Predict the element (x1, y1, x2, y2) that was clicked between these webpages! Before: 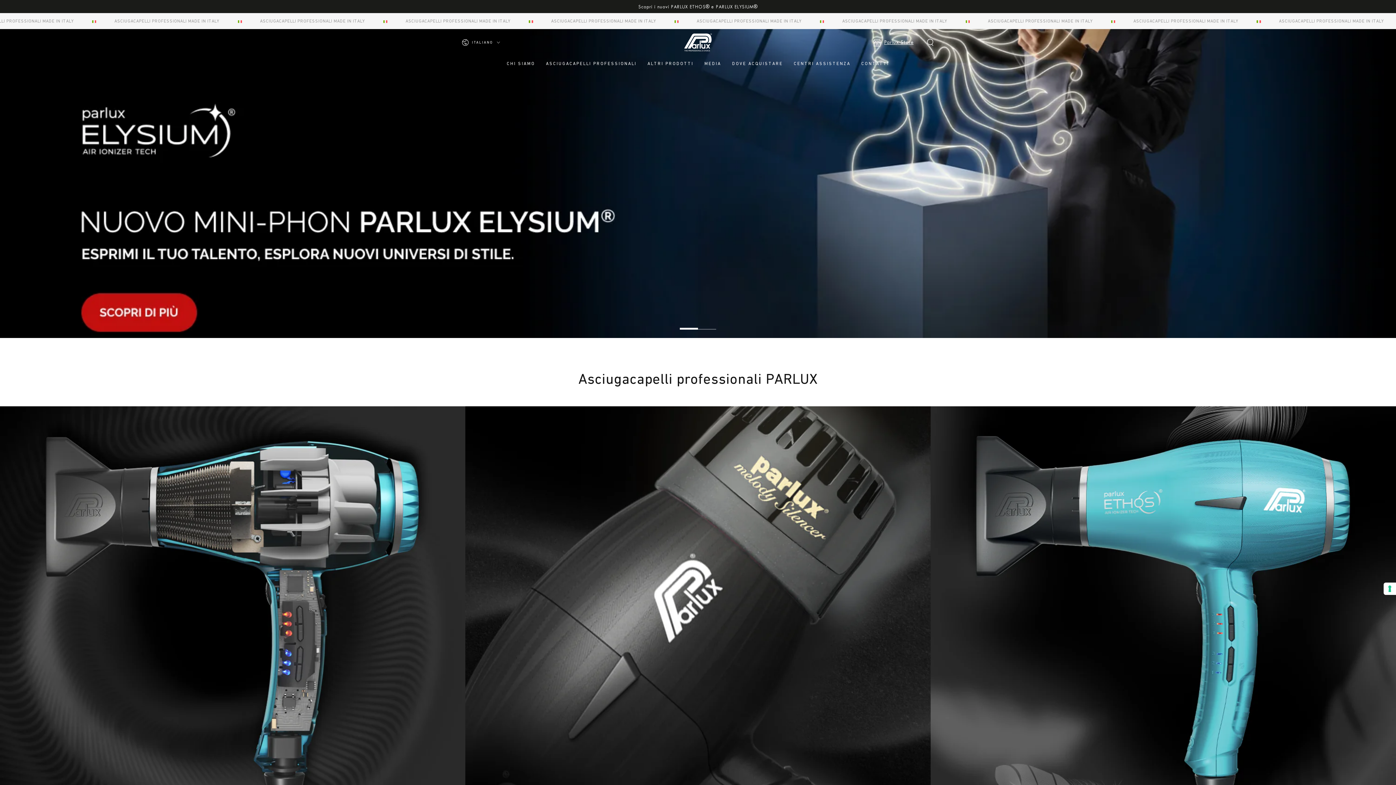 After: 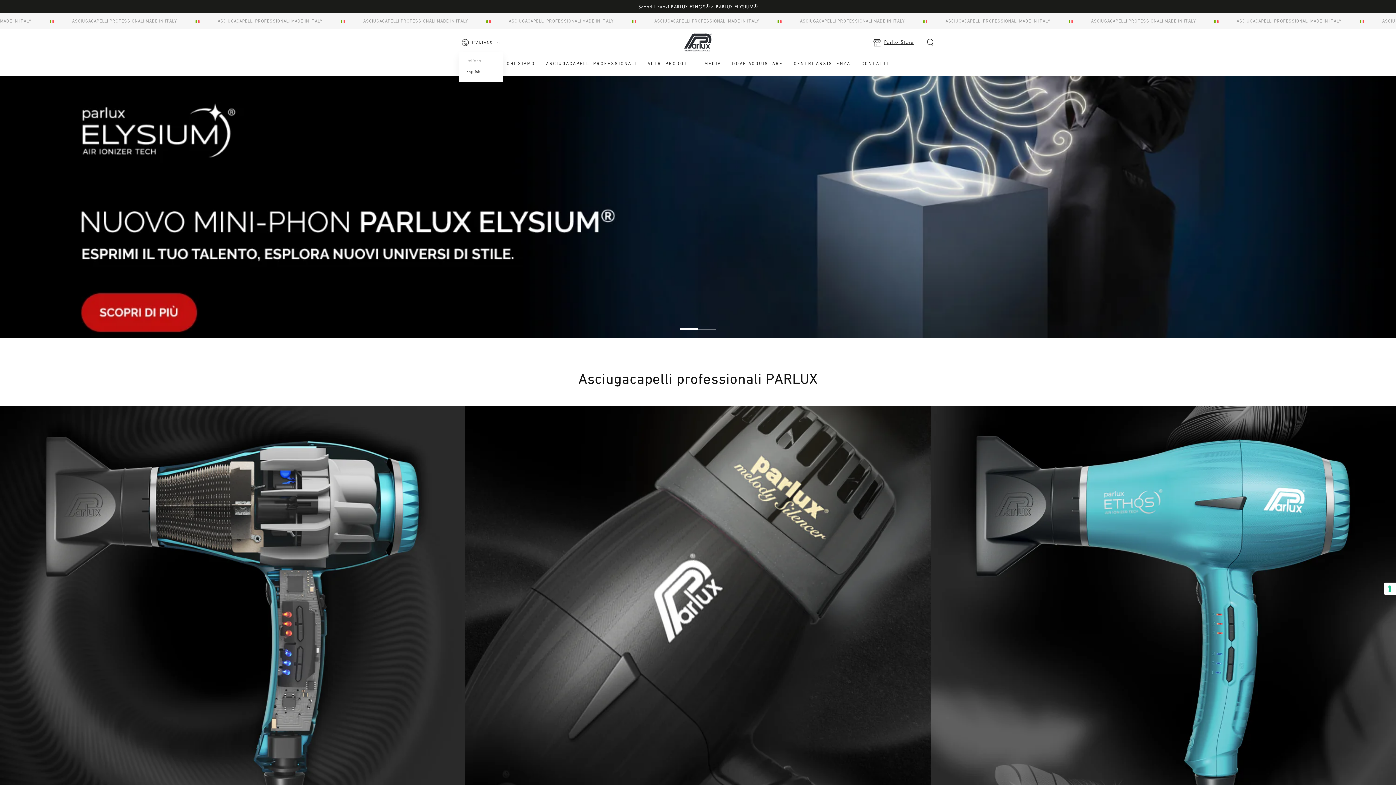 Action: label: ITALIANO bbox: (461, 34, 500, 50)